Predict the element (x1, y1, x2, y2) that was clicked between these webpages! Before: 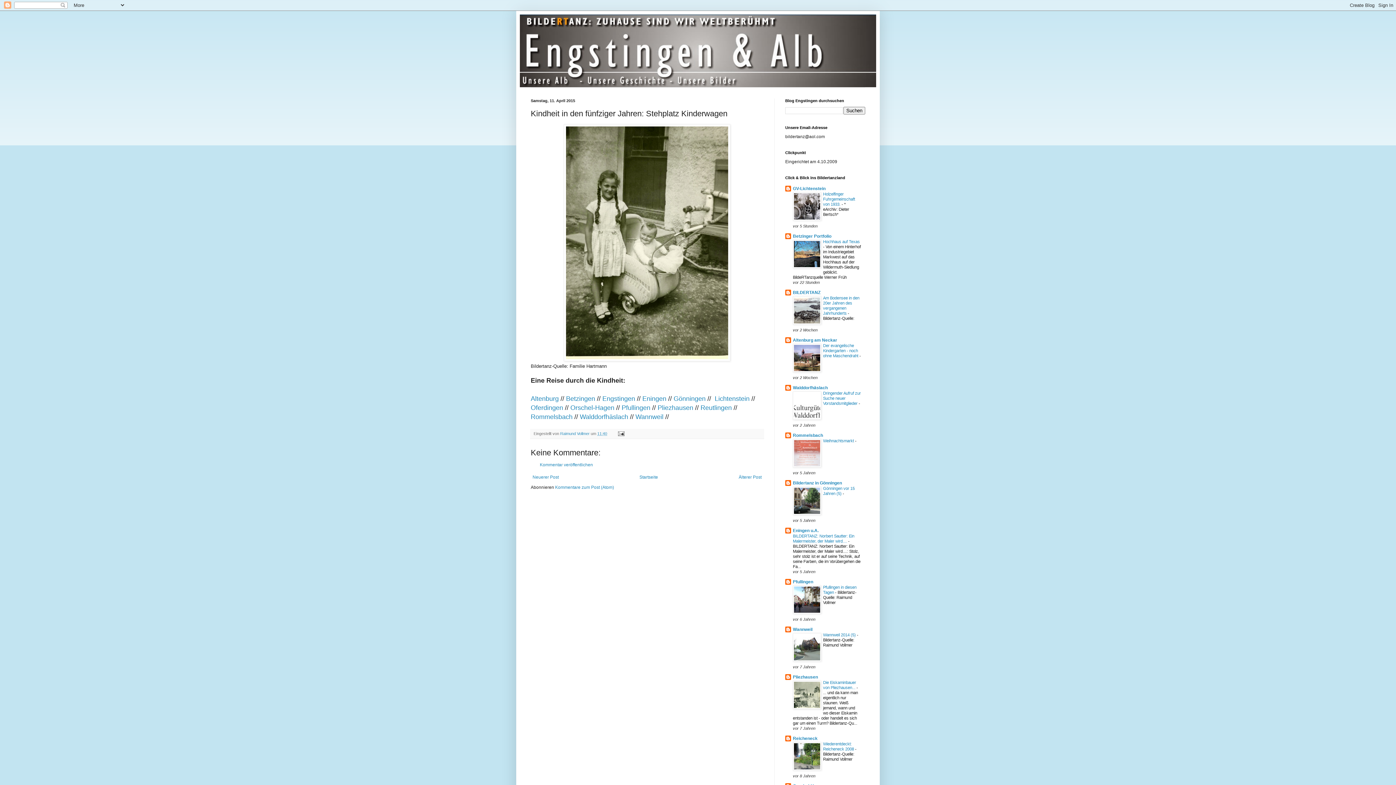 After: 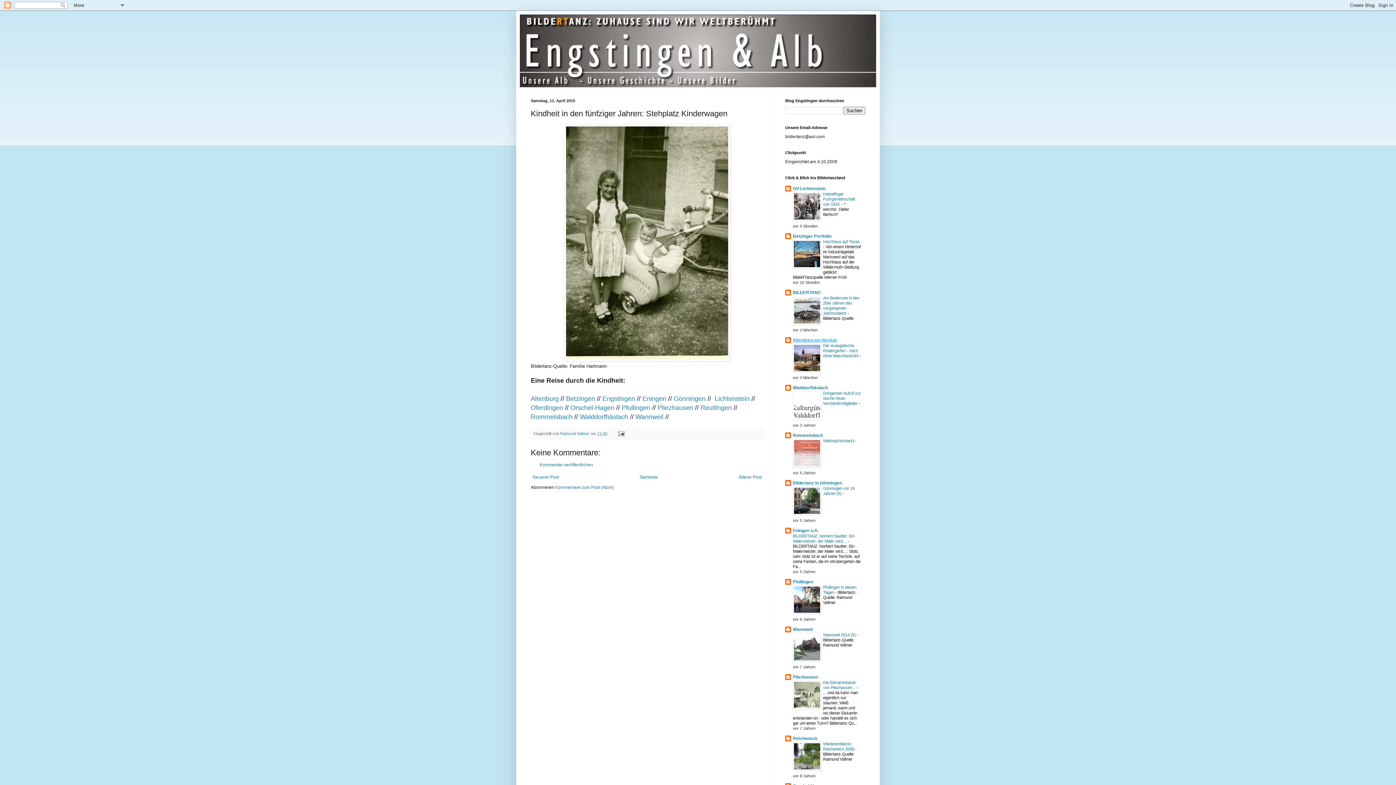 Action: bbox: (793, 337, 837, 342) label: Altenburg am Neckar